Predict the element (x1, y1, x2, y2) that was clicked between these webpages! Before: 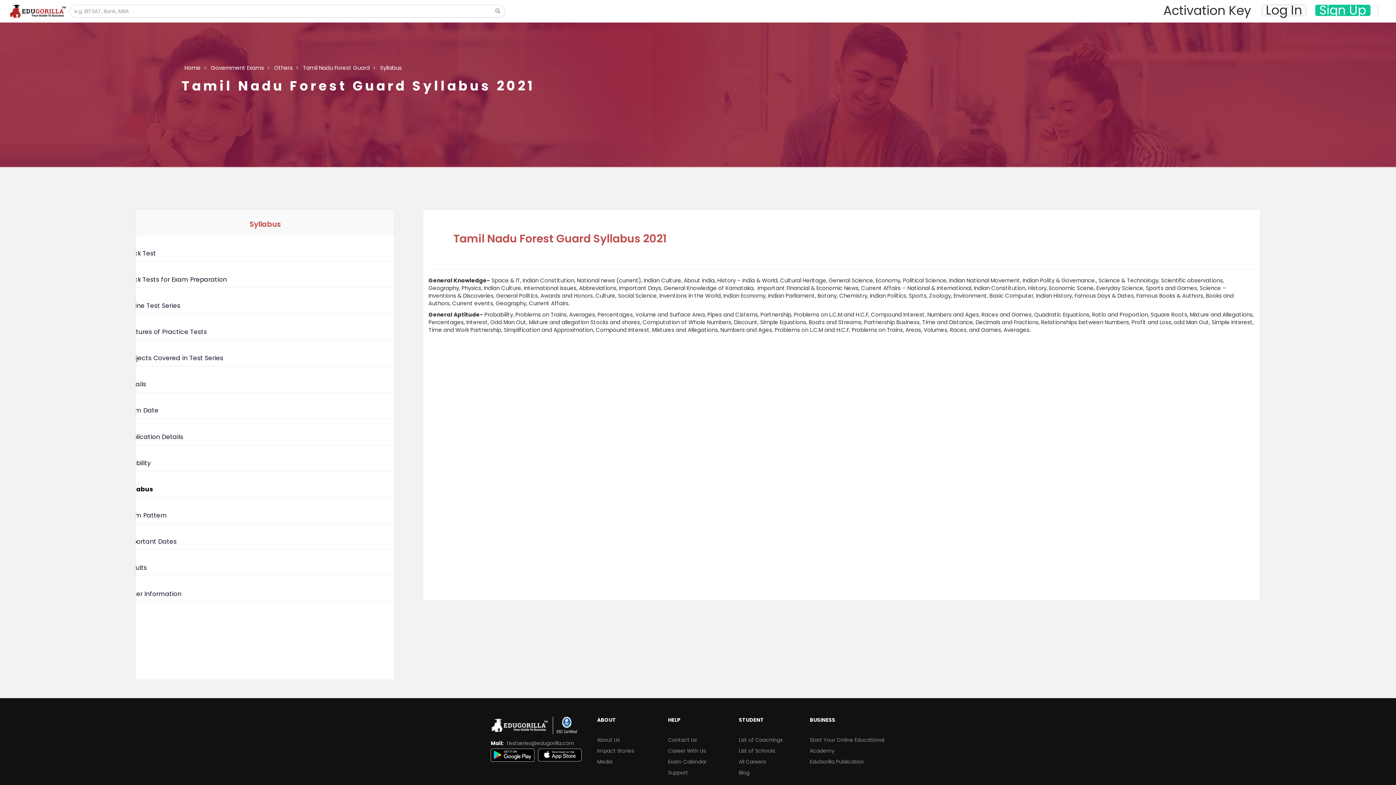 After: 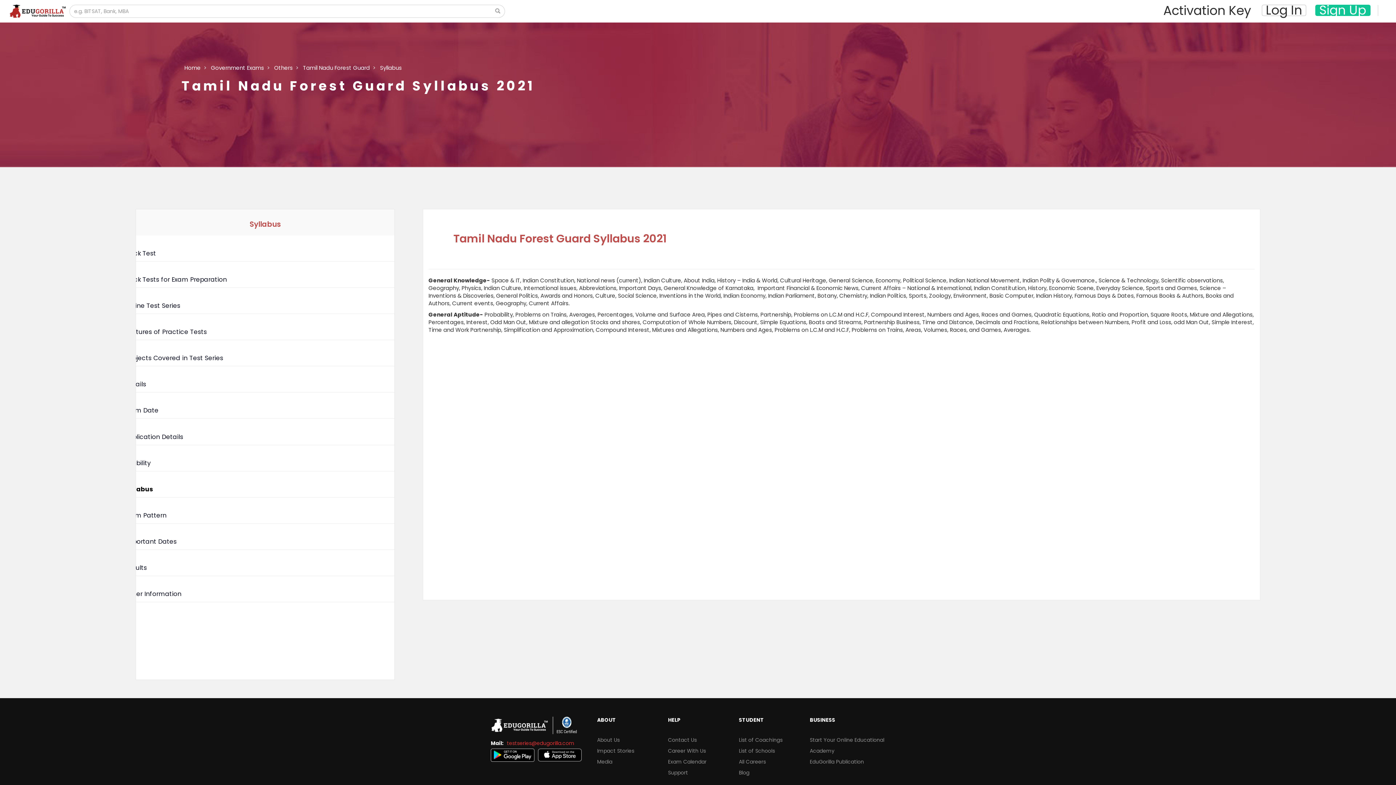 Action: label: testseries@edugorilla.com bbox: (506, 739, 574, 747)